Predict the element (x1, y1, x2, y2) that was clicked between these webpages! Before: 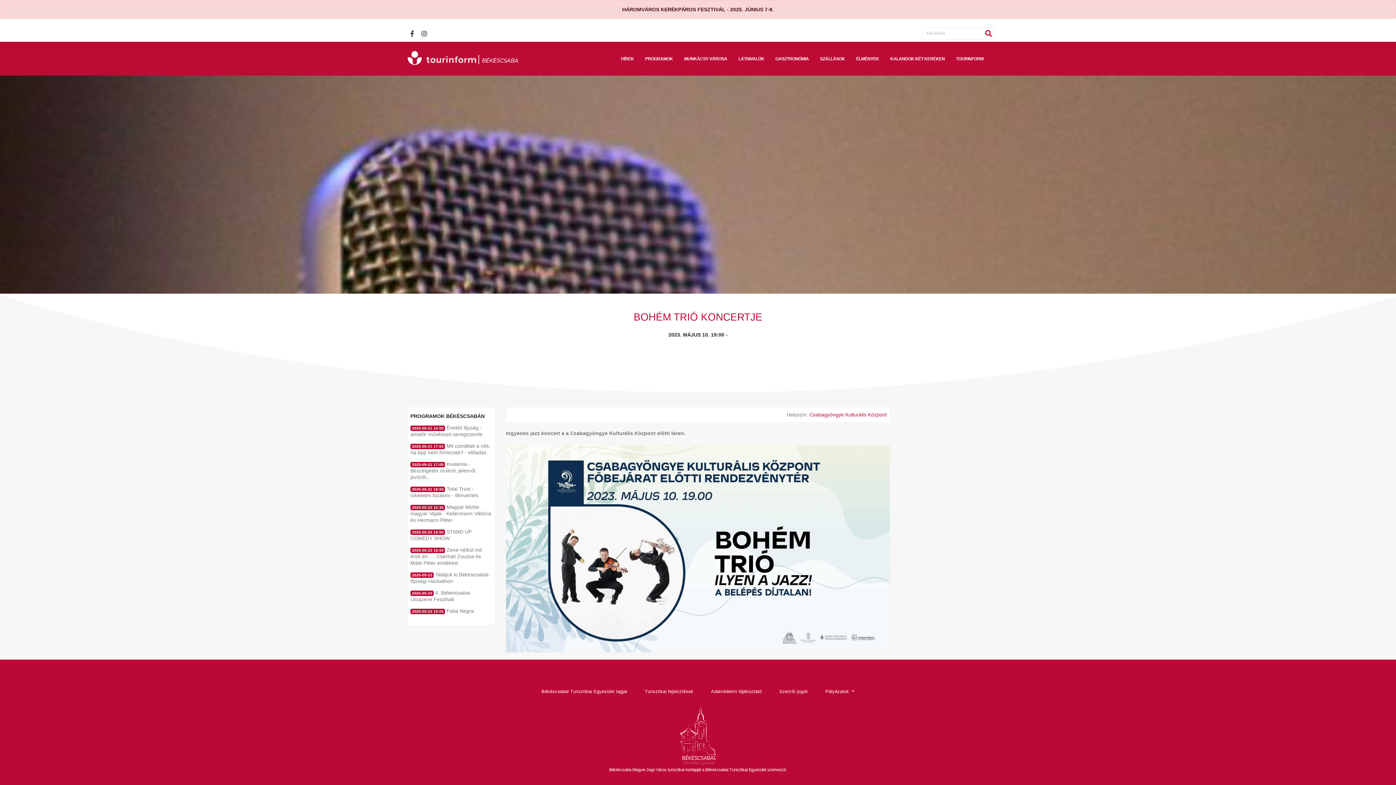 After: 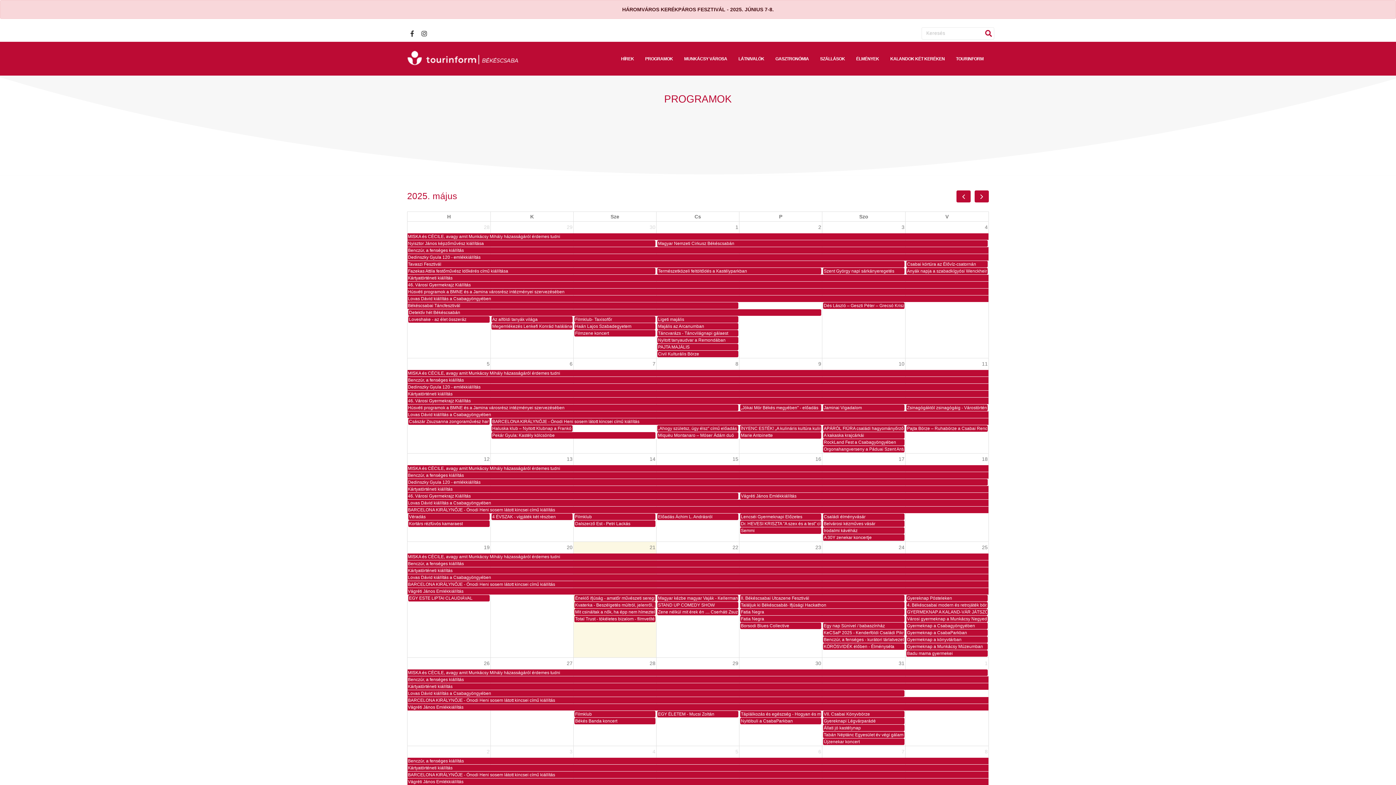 Action: bbox: (640, 42, 678, 75) label: PROGRAMOK